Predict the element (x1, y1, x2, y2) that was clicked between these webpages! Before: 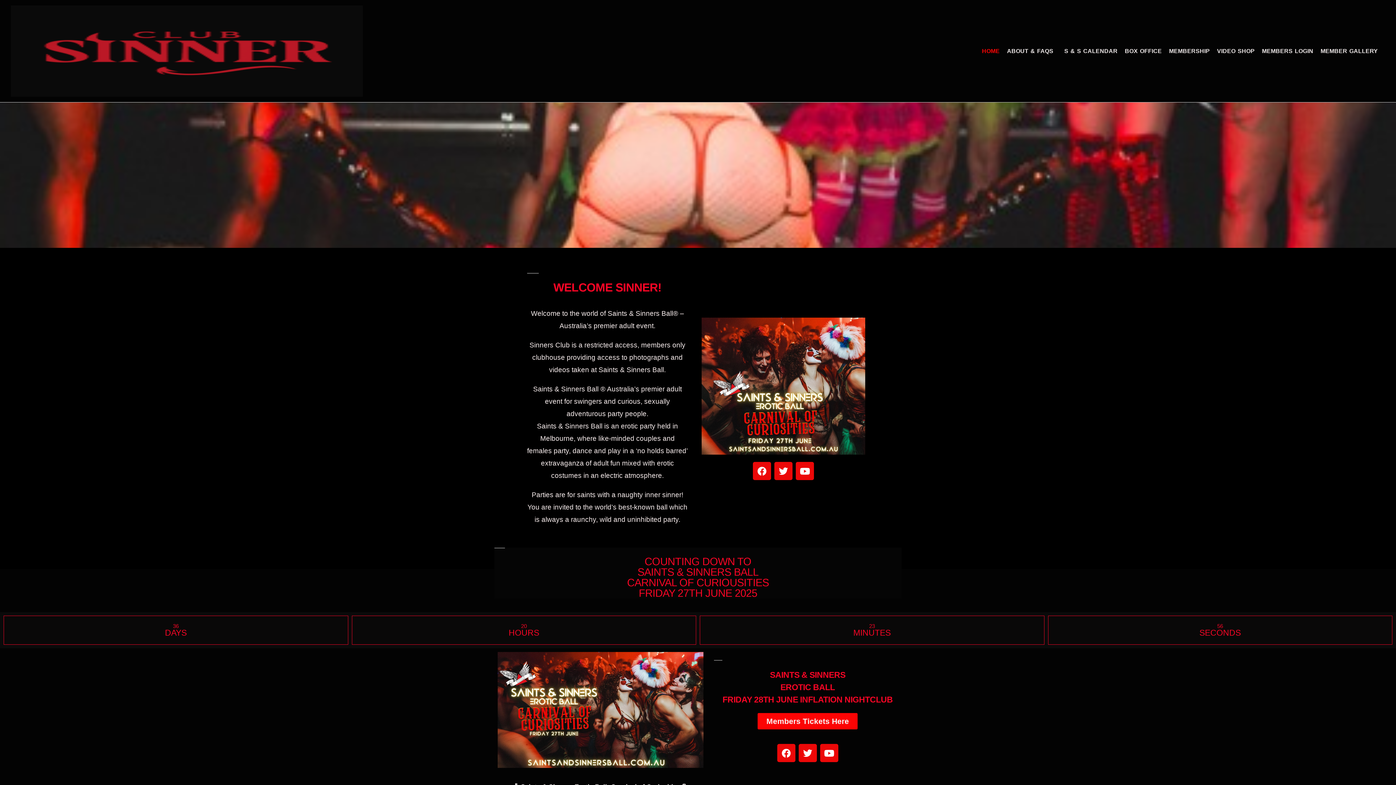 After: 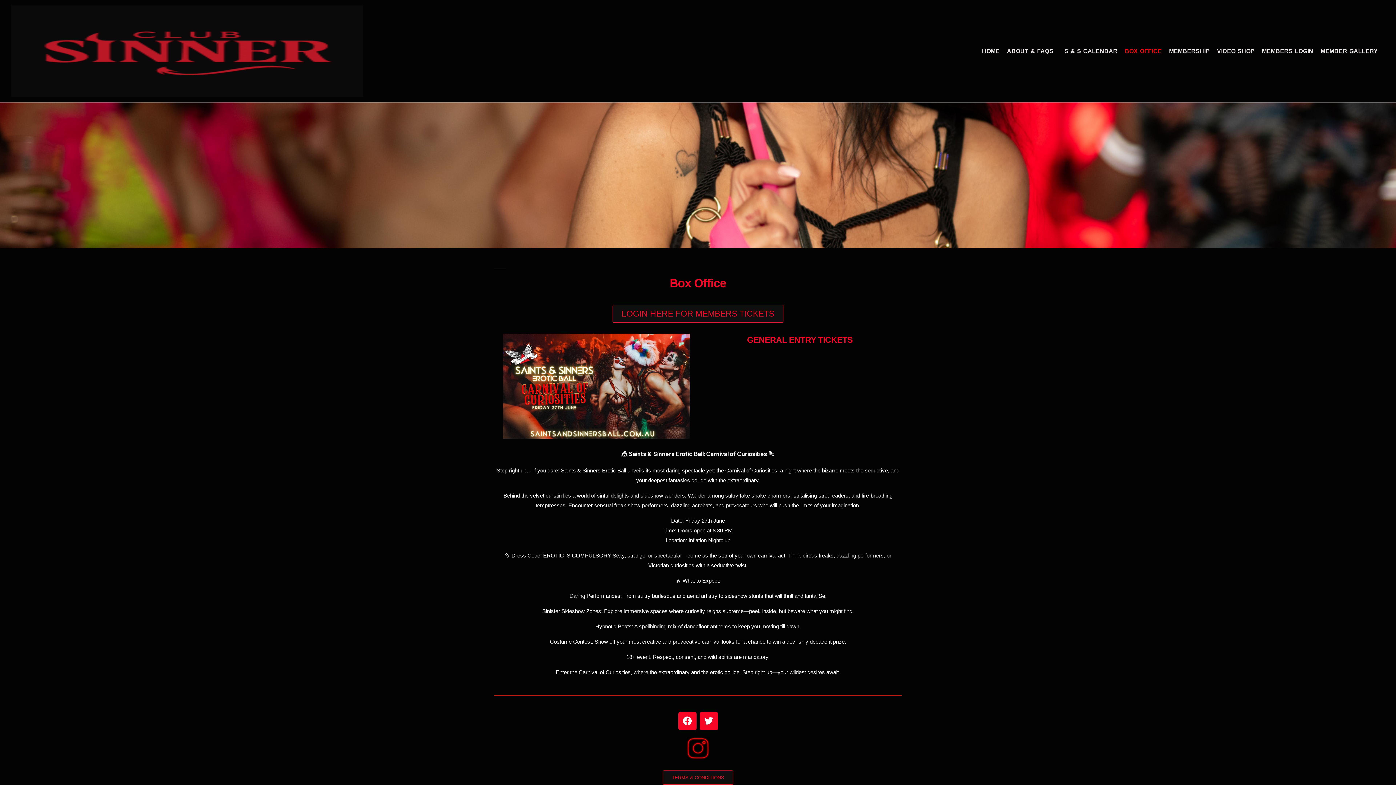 Action: bbox: (1121, 42, 1165, 59) label: BOX OFFICE